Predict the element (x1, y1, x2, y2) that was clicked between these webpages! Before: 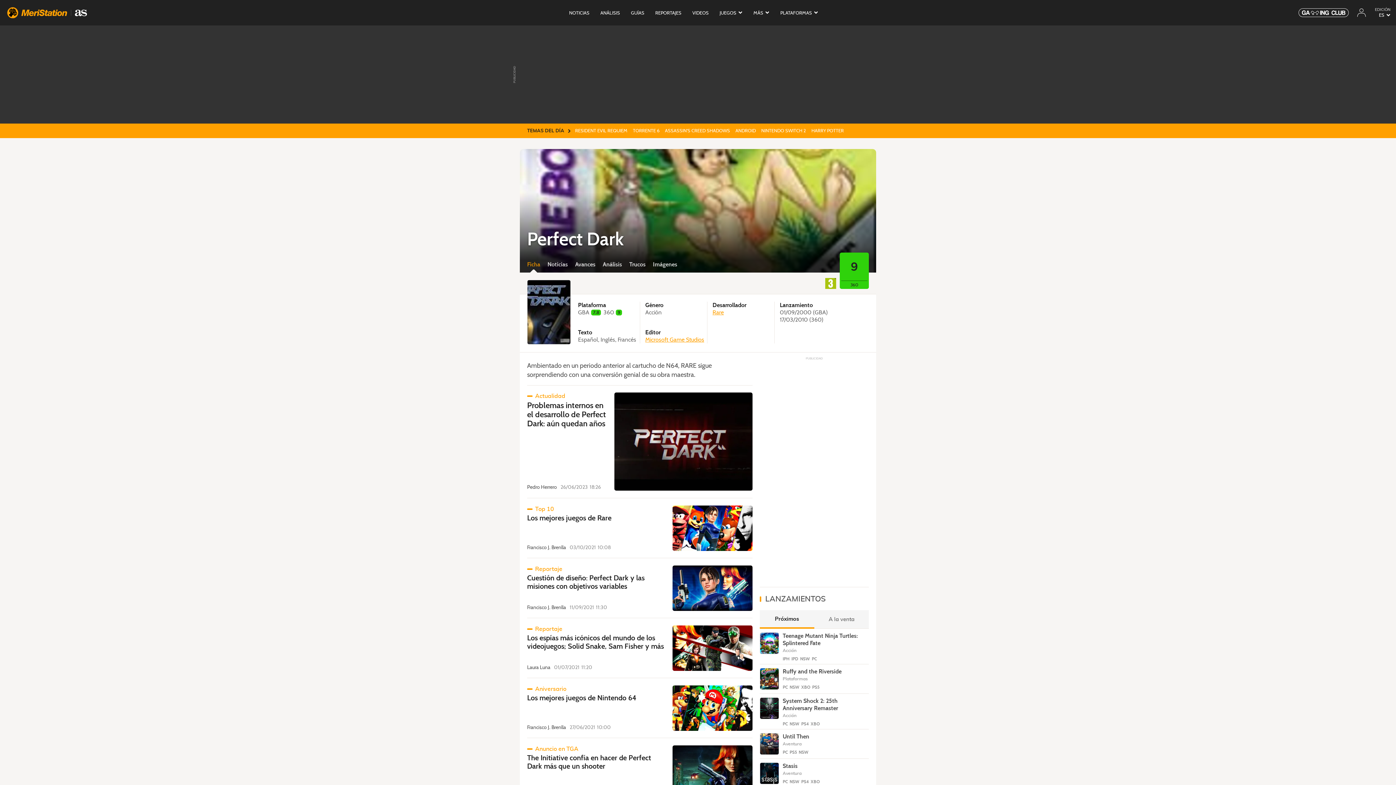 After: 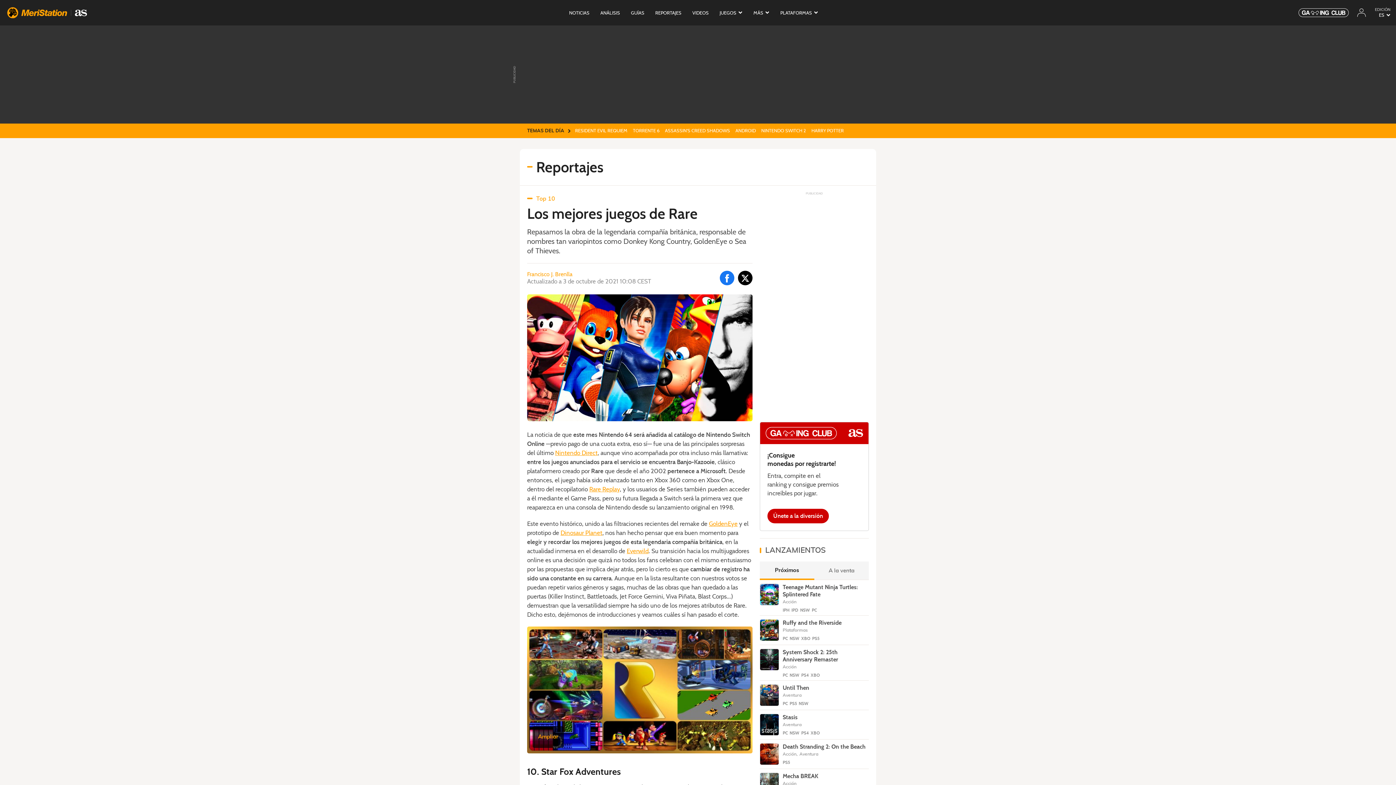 Action: bbox: (672, 505, 752, 551)